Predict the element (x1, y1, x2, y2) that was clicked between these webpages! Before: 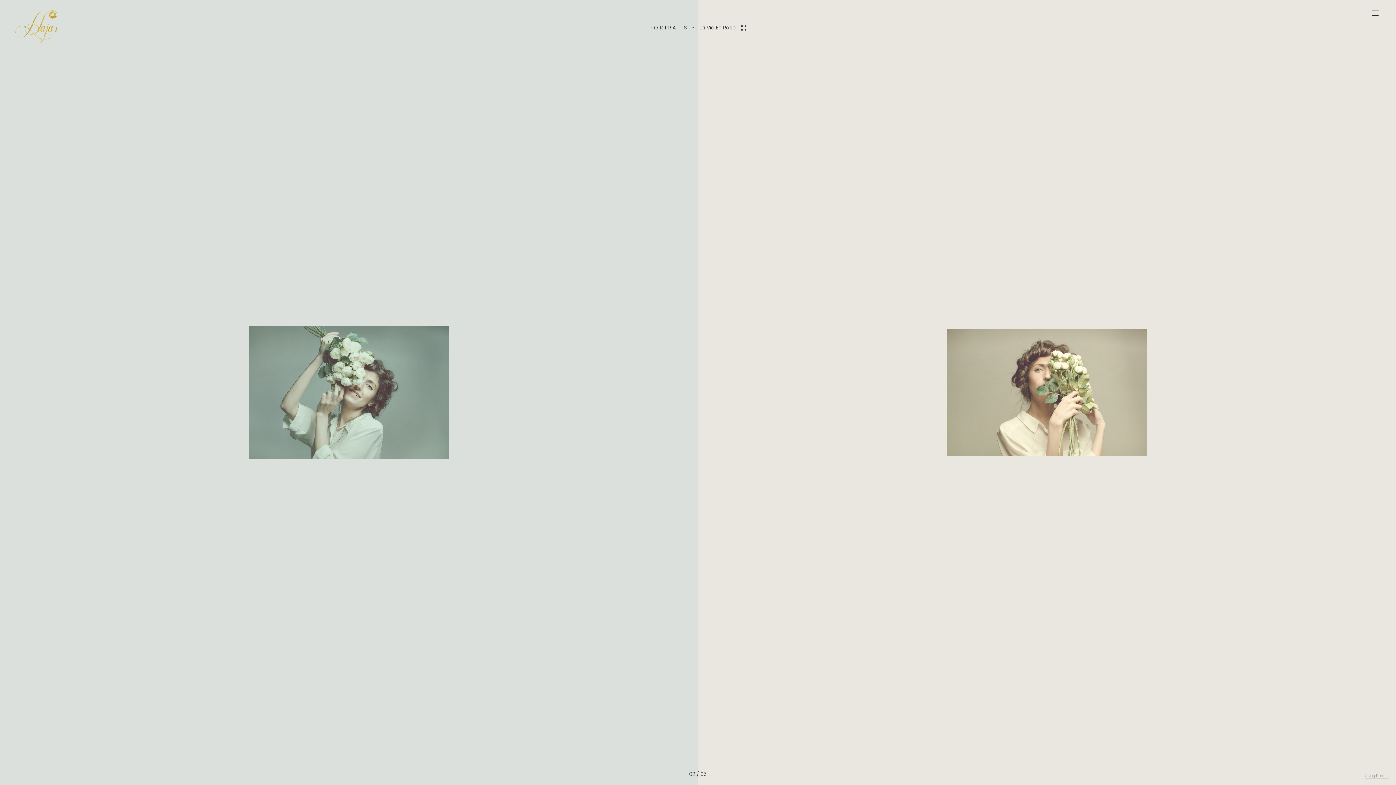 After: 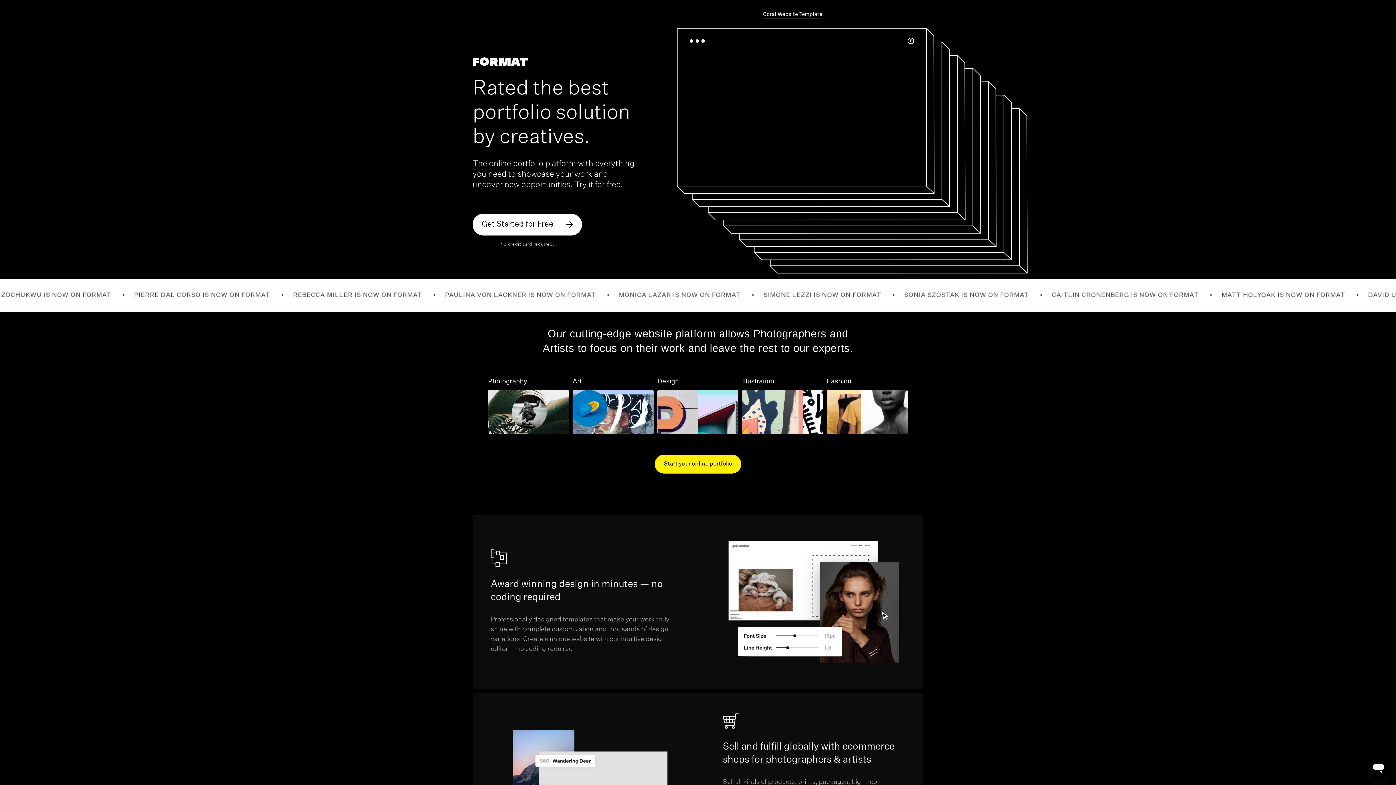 Action: bbox: (1365, 773, 1389, 778) label: Using Format